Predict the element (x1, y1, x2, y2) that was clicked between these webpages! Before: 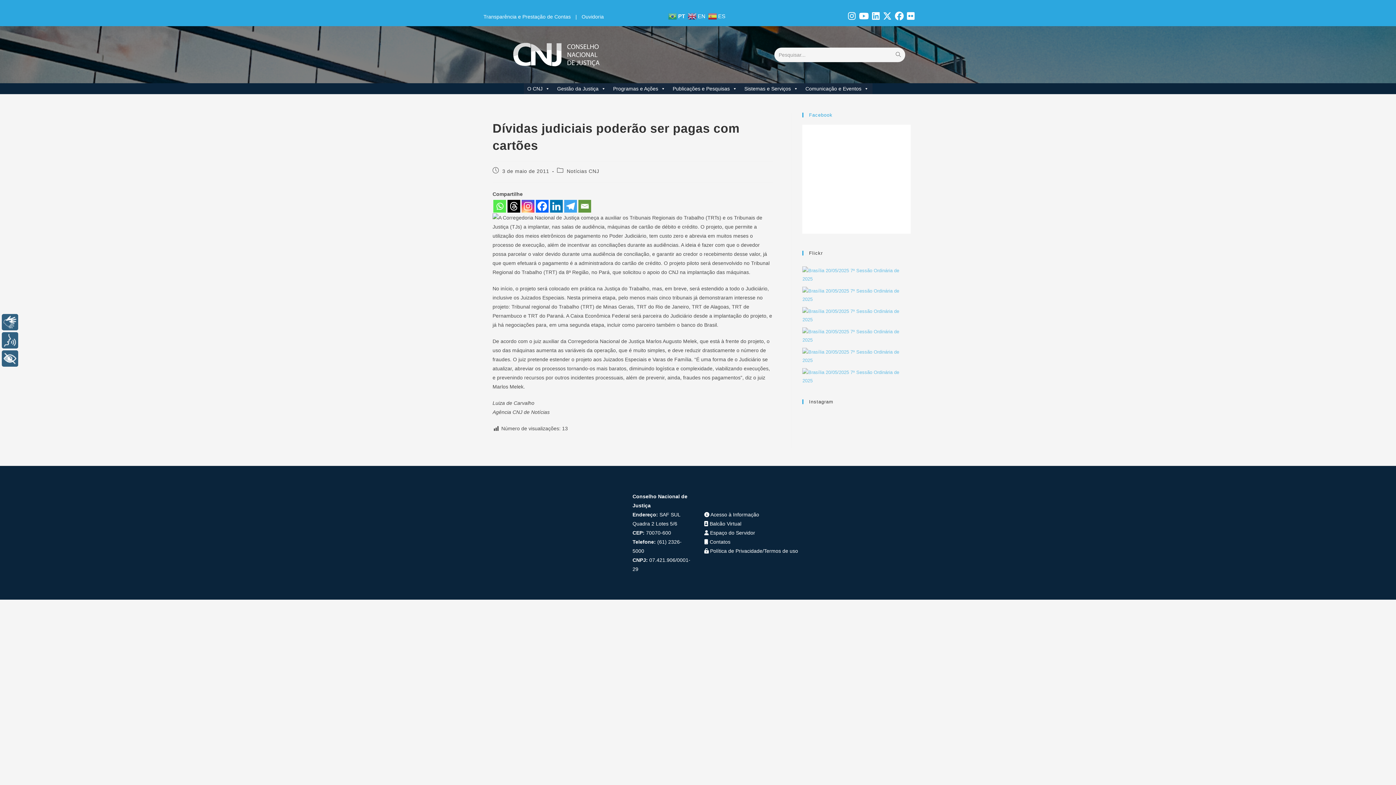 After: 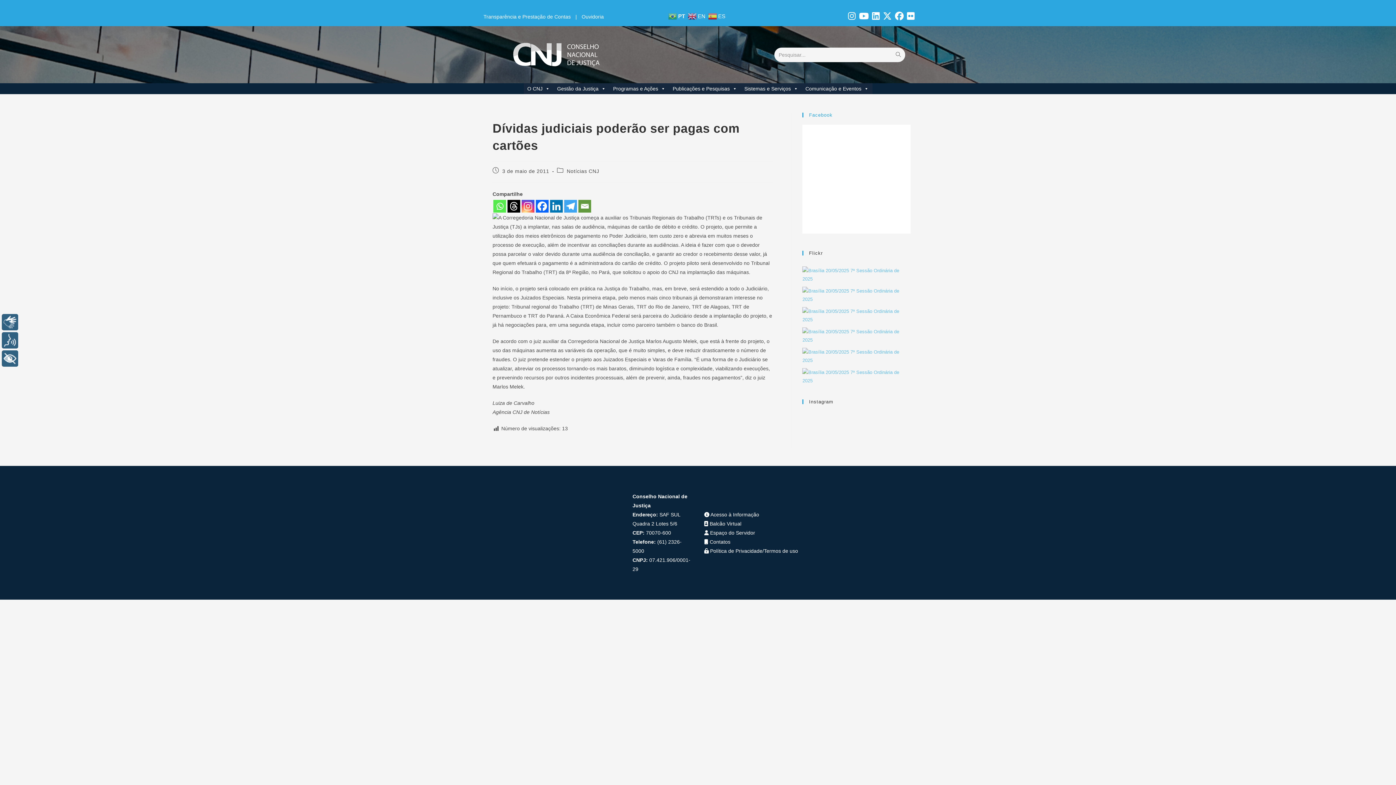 Action: bbox: (493, 200, 506, 212) label: Whatsapp